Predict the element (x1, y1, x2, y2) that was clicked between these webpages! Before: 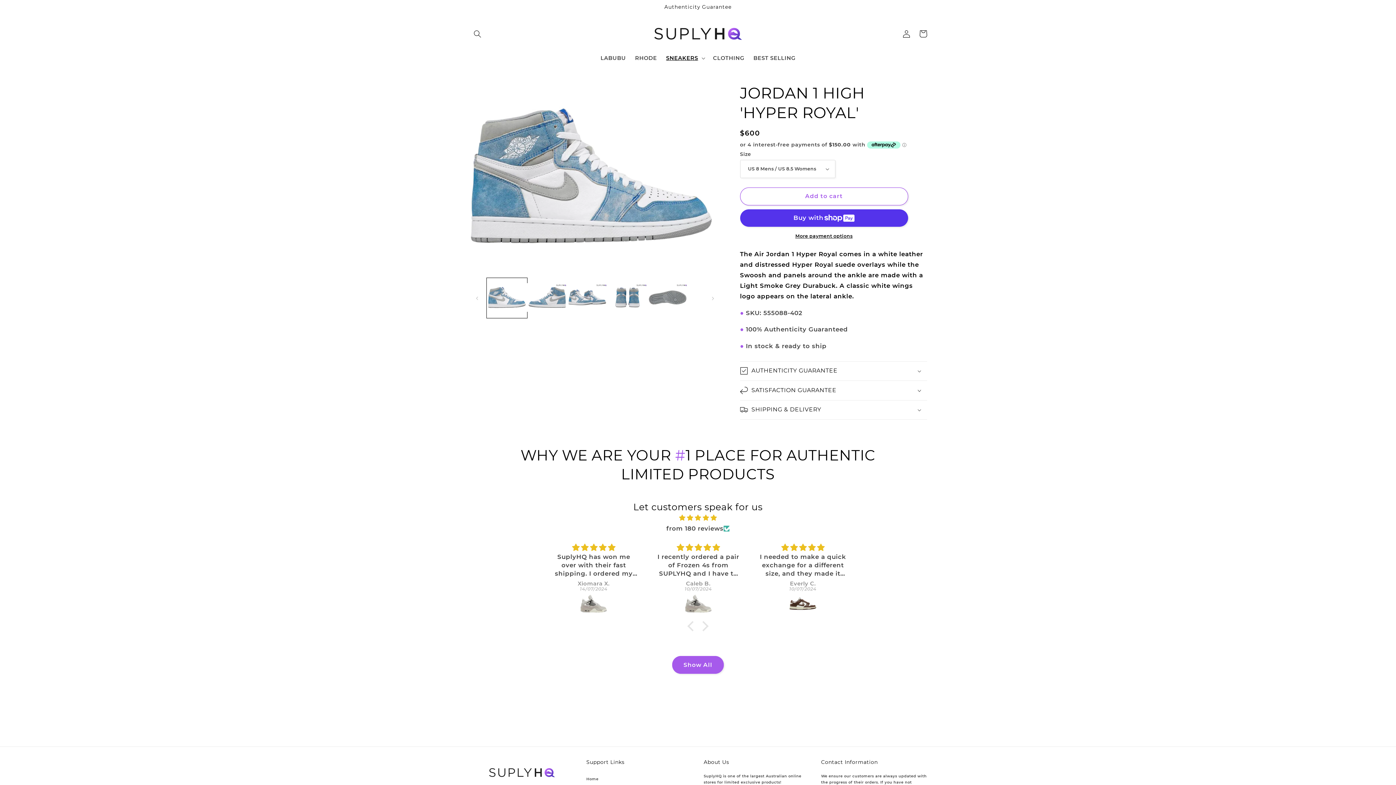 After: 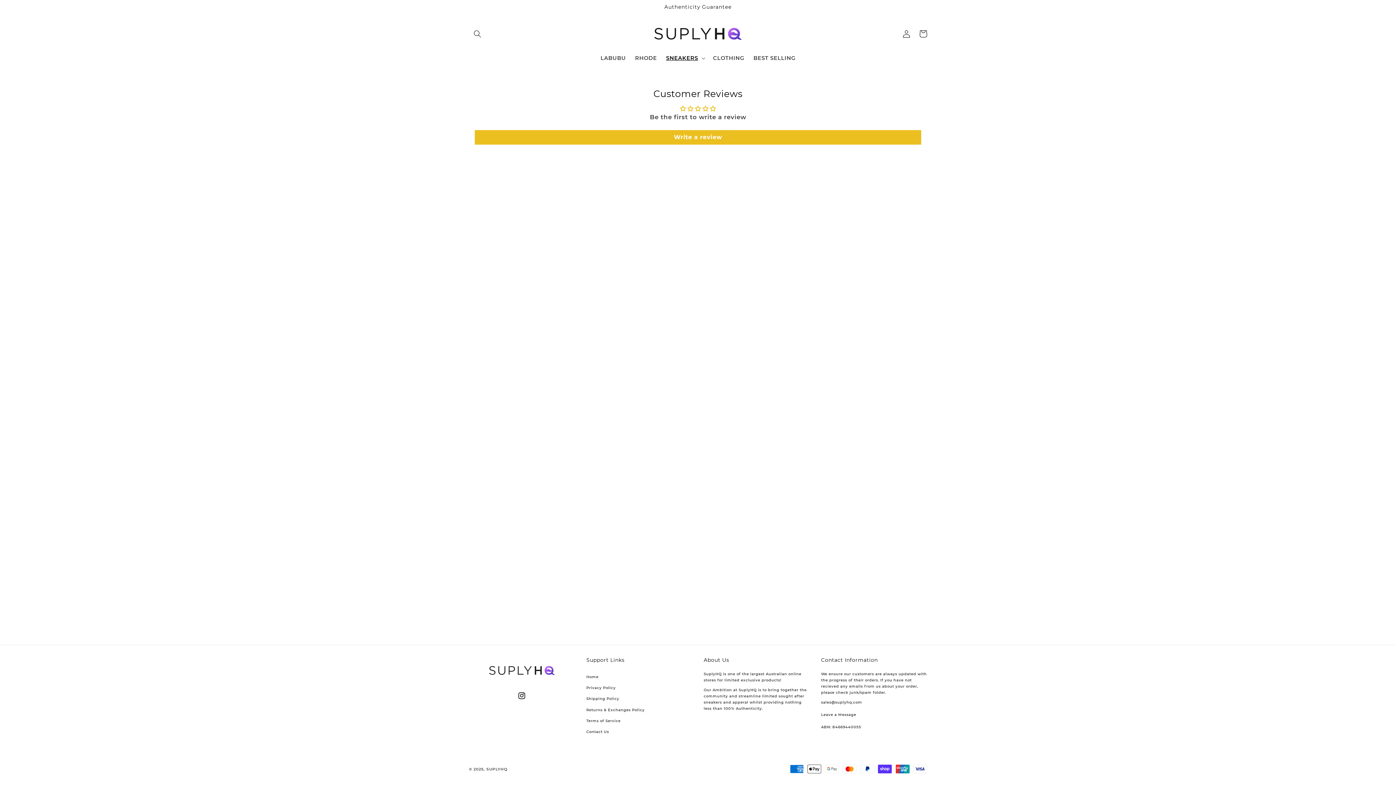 Action: label: Show All bbox: (672, 656, 724, 674)